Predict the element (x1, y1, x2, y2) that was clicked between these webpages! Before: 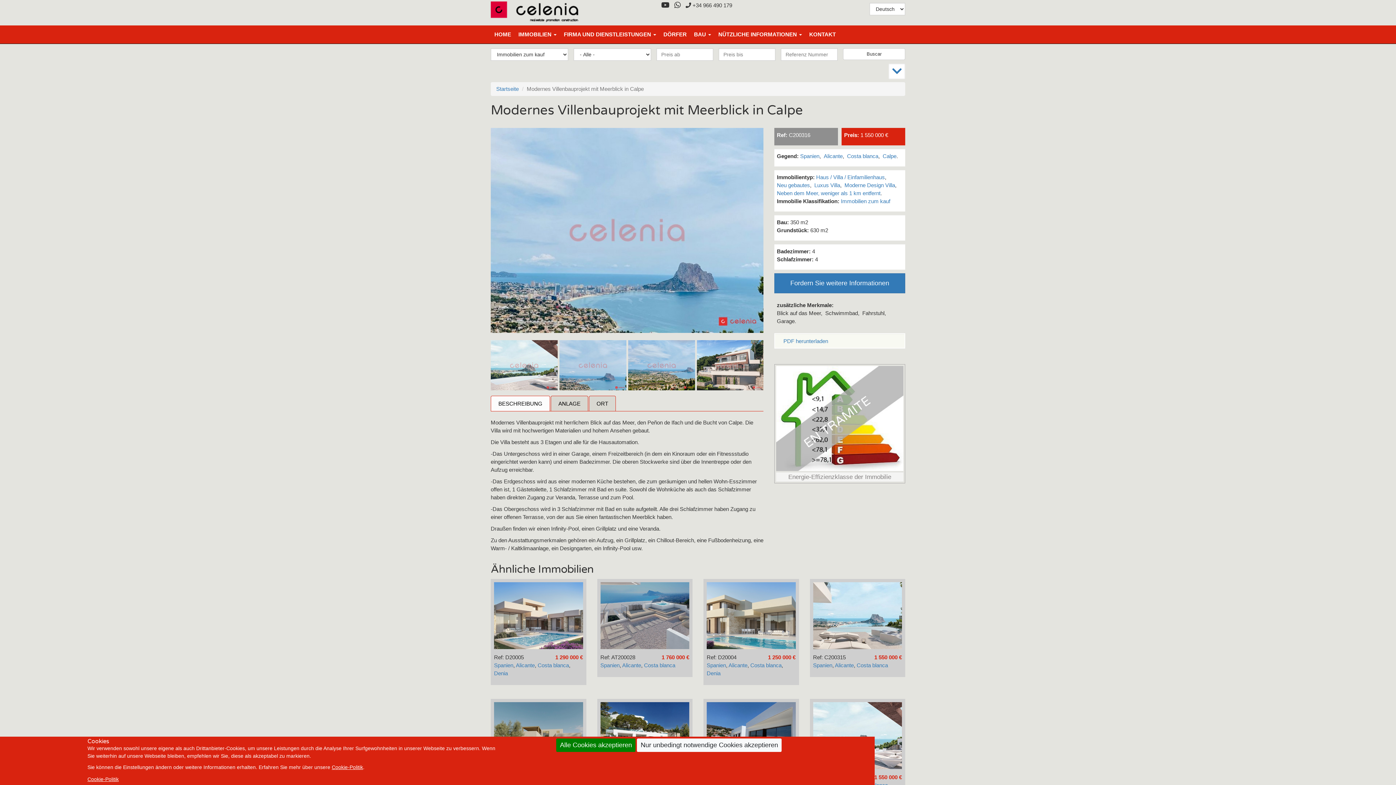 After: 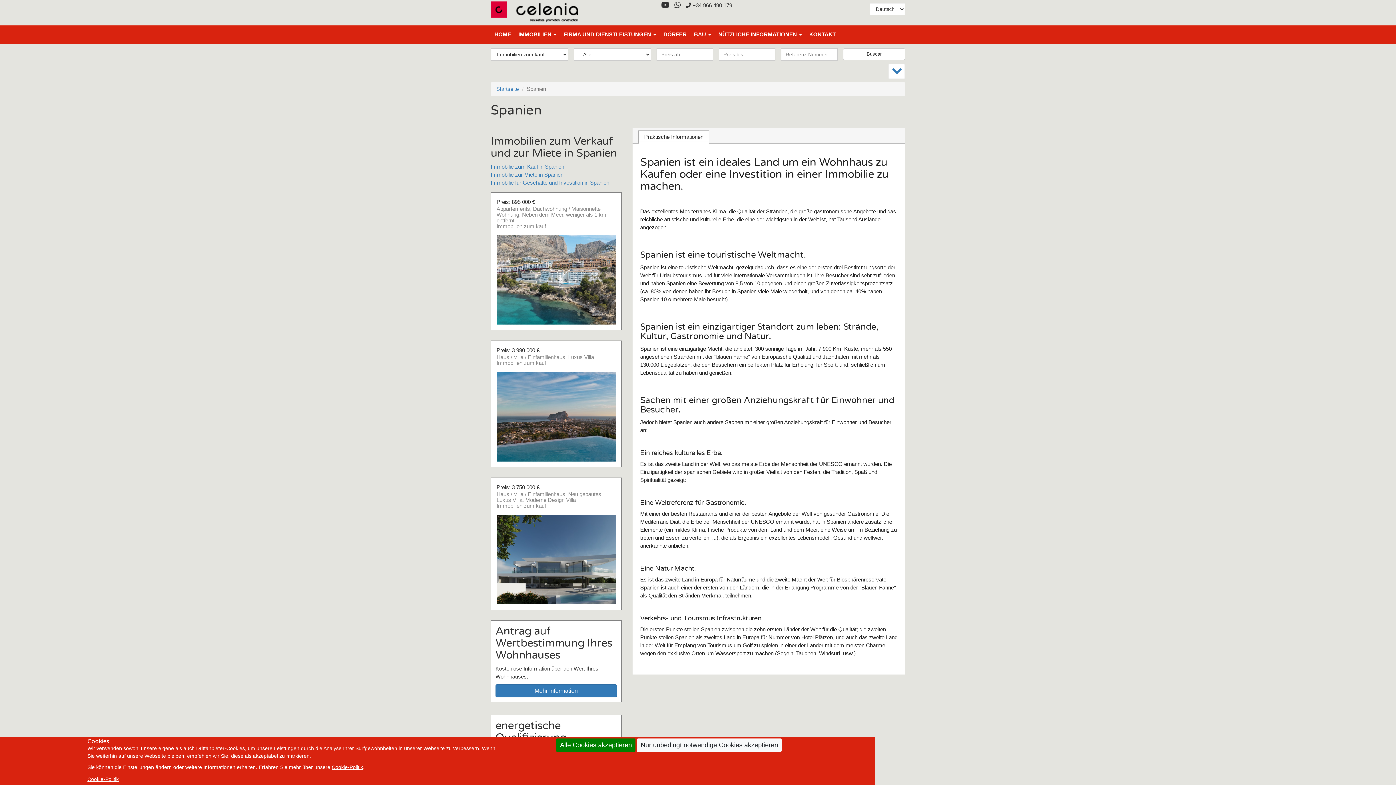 Action: label: Spanien bbox: (600, 662, 619, 668)